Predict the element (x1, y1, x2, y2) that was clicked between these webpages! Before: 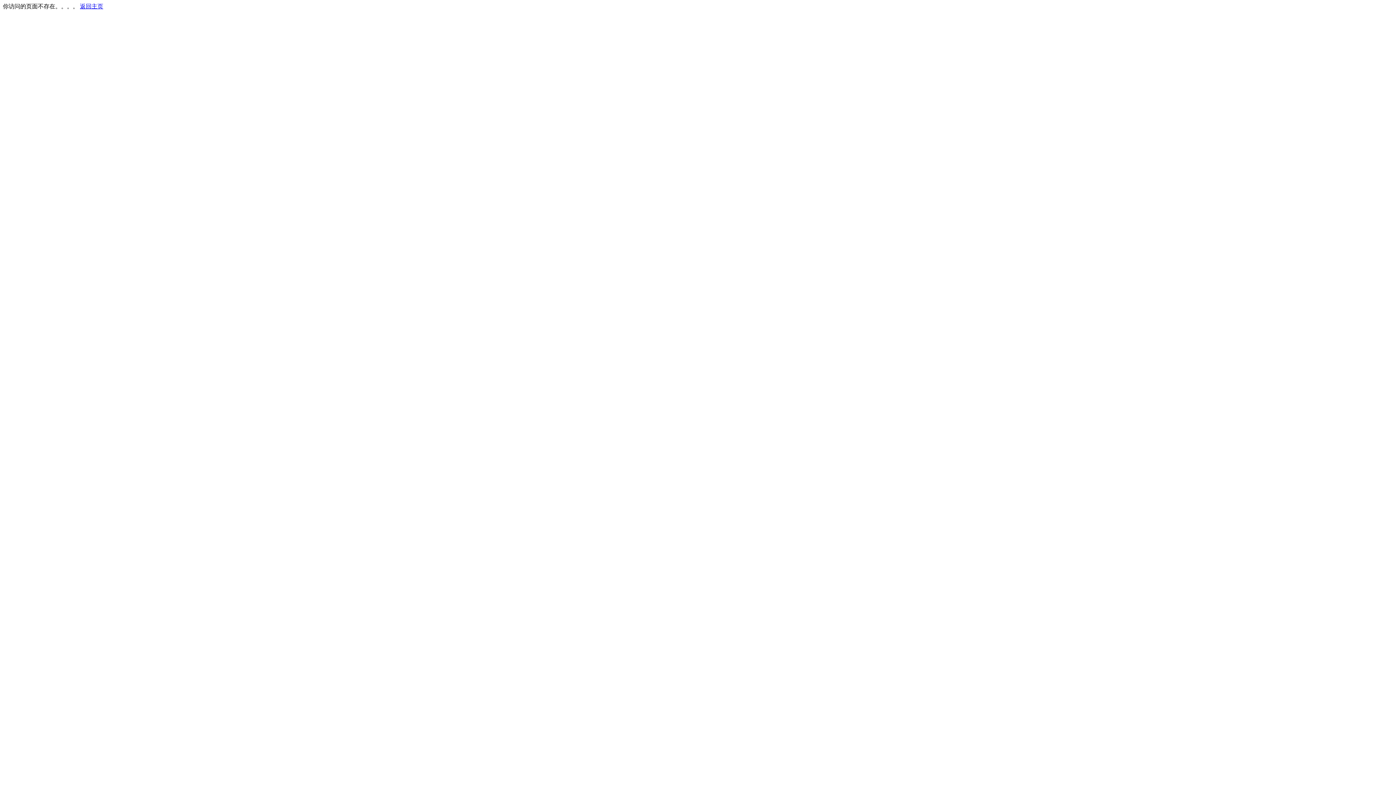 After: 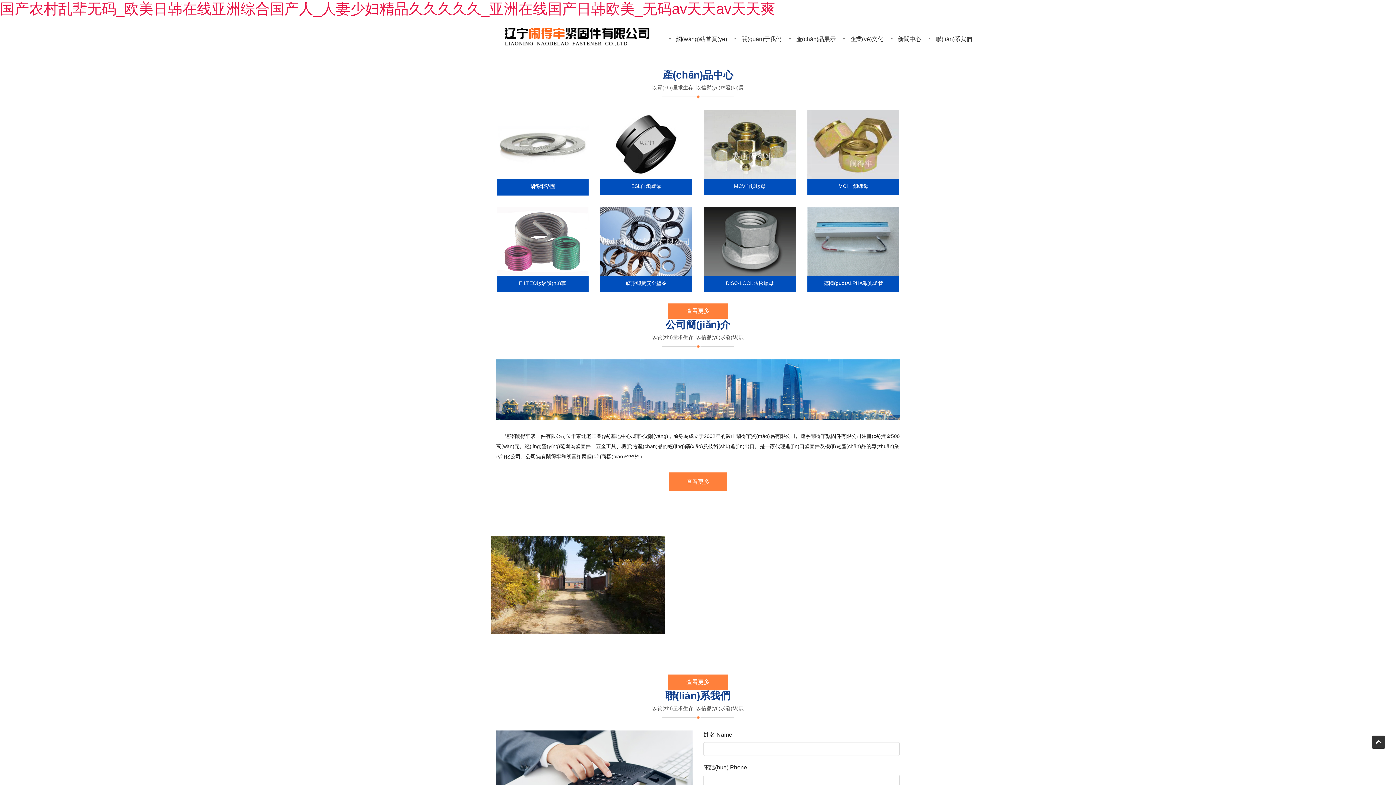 Action: label: 返回主页 bbox: (80, 3, 103, 9)